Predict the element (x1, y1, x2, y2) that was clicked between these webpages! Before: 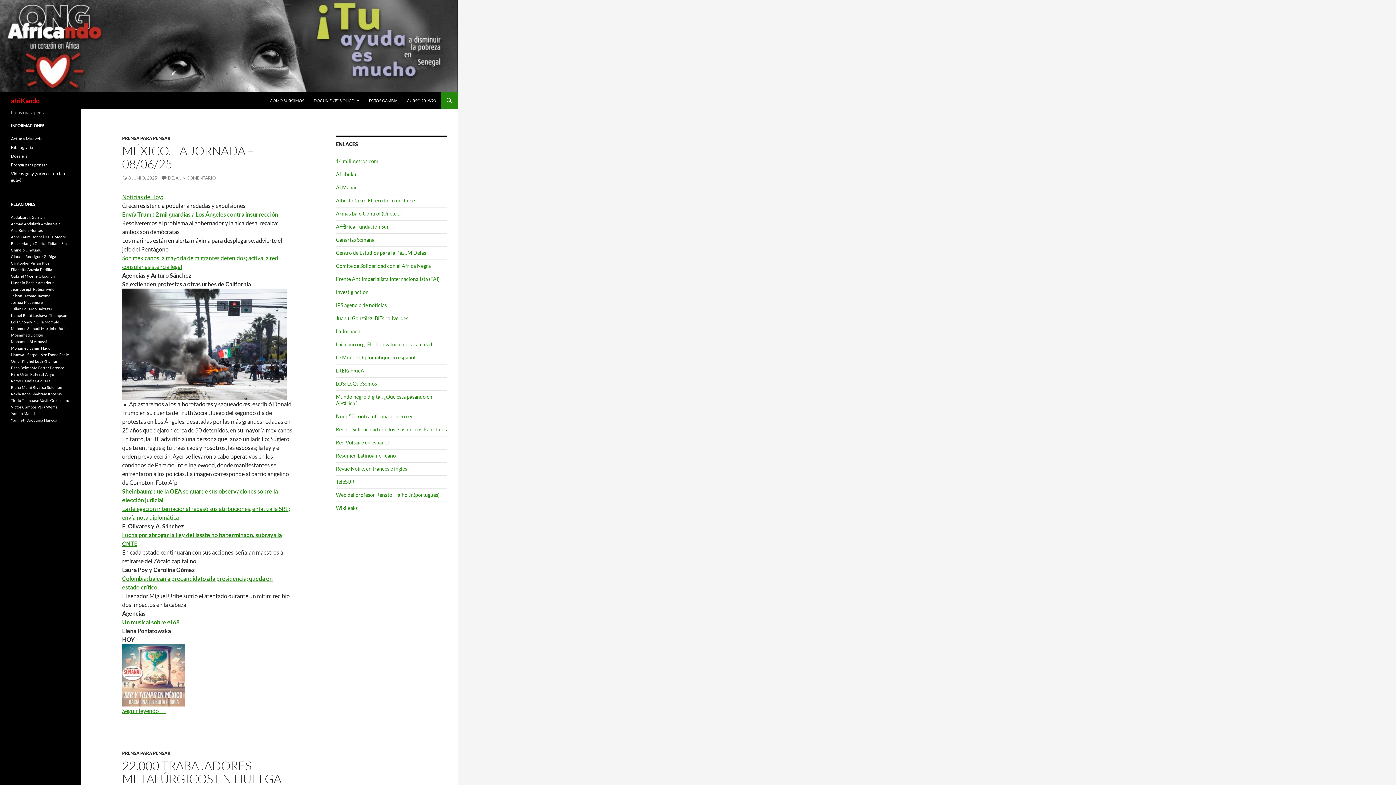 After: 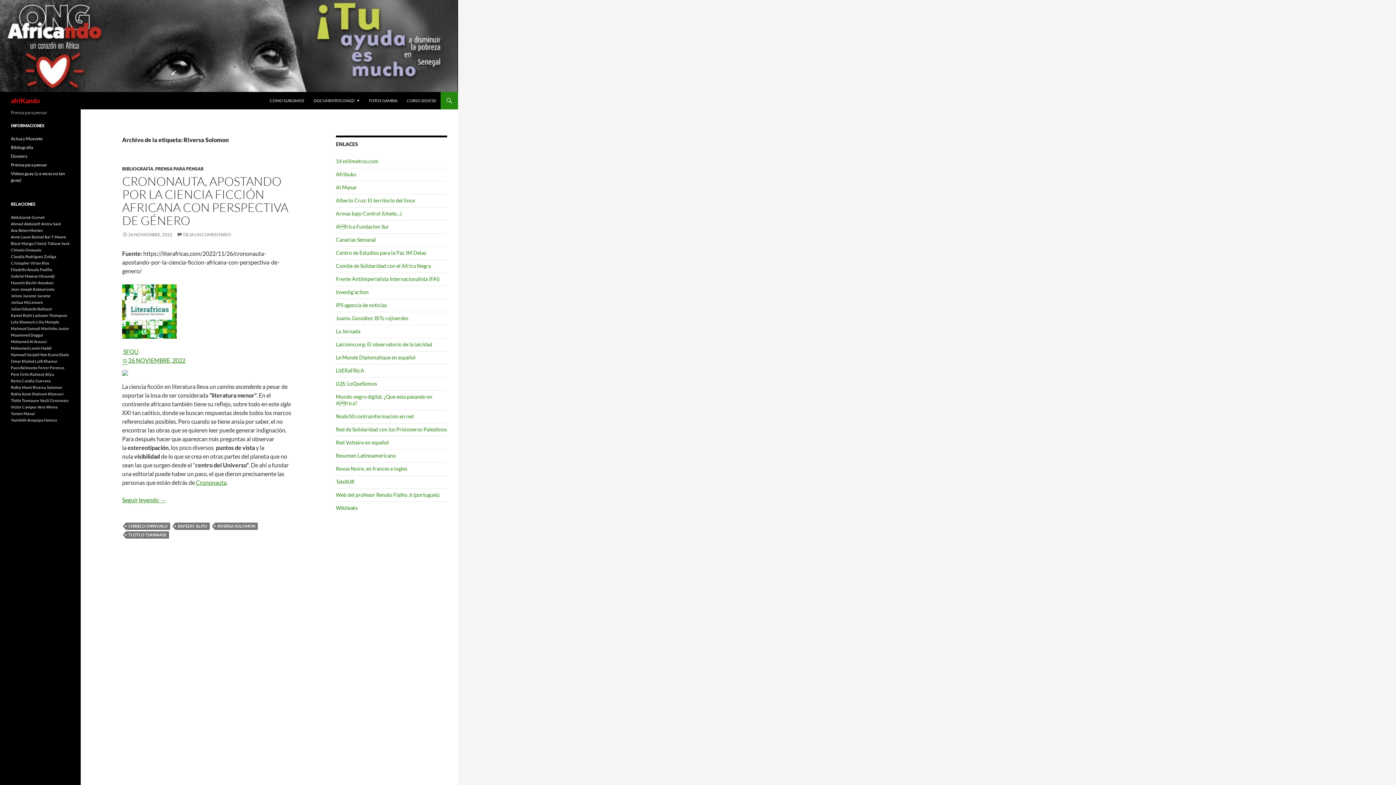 Action: label: Riversa Solomon (1 elemento) bbox: (32, 385, 62, 389)